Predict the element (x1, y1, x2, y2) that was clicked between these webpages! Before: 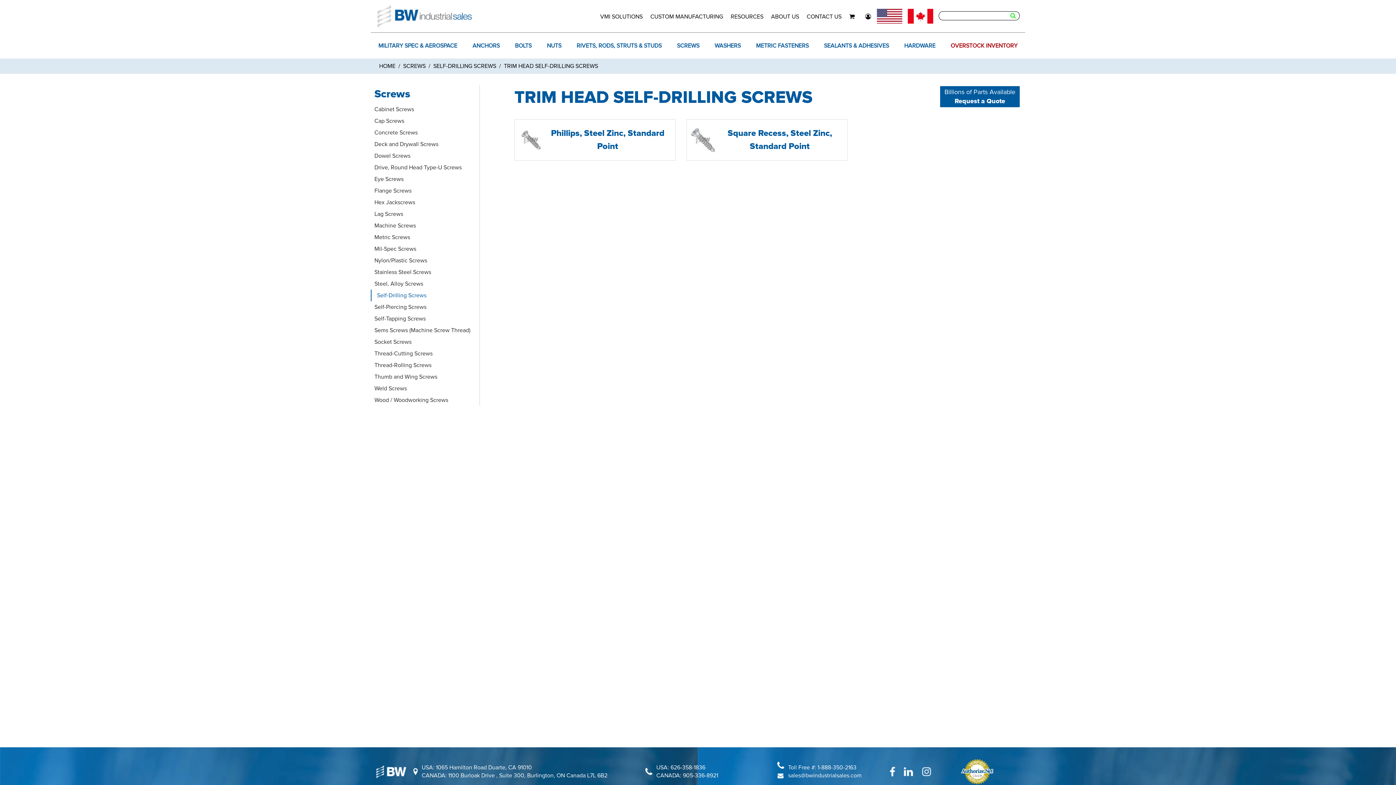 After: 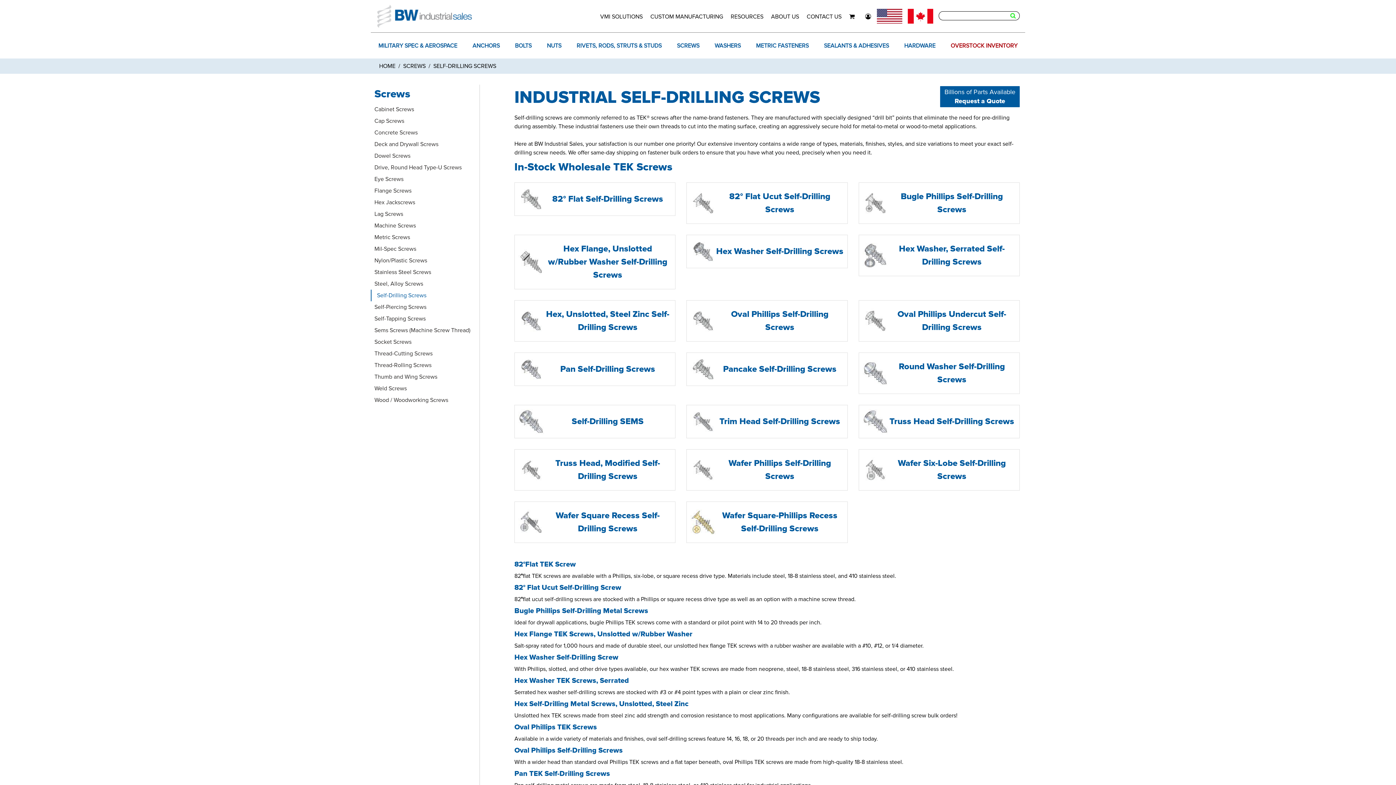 Action: bbox: (433, 62, 496, 69) label: SELF-DRILLING SCREWS